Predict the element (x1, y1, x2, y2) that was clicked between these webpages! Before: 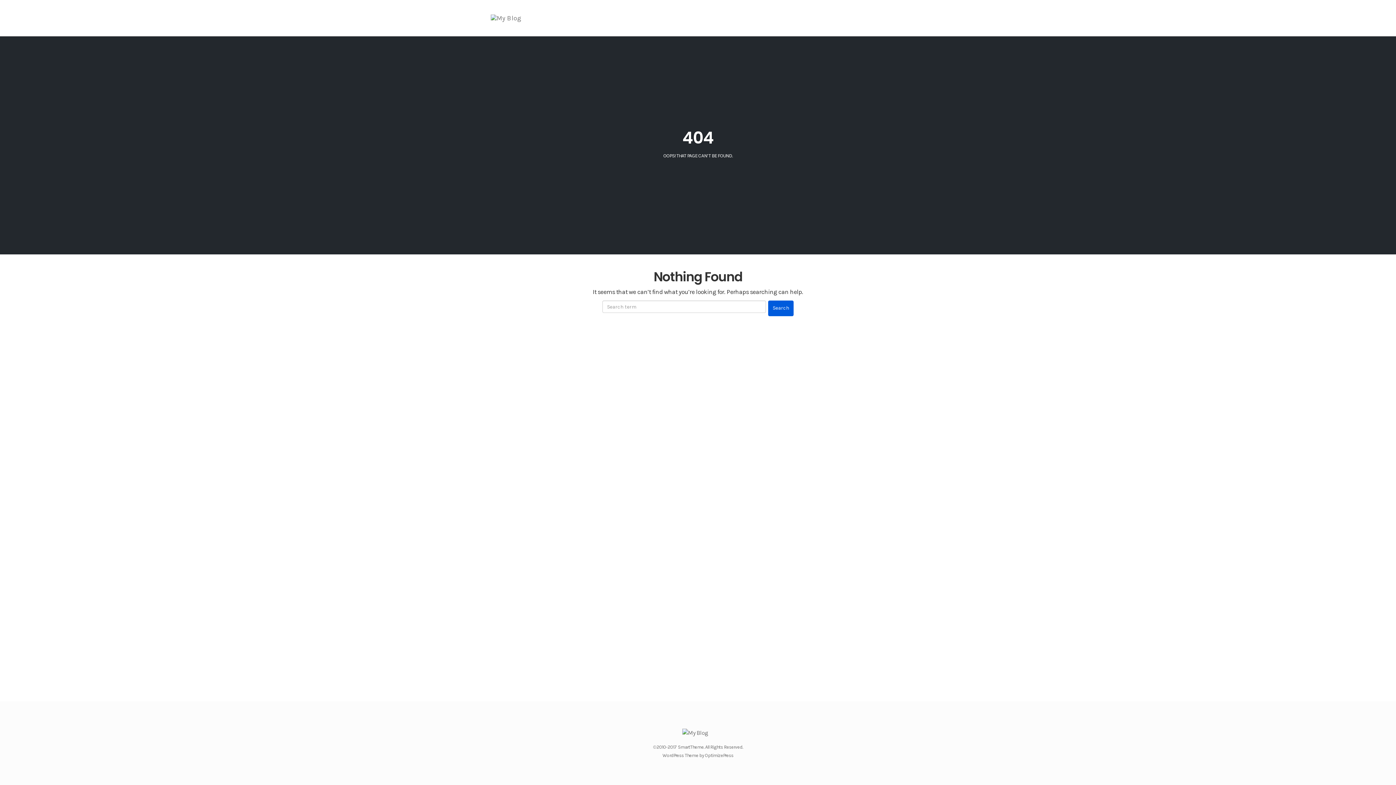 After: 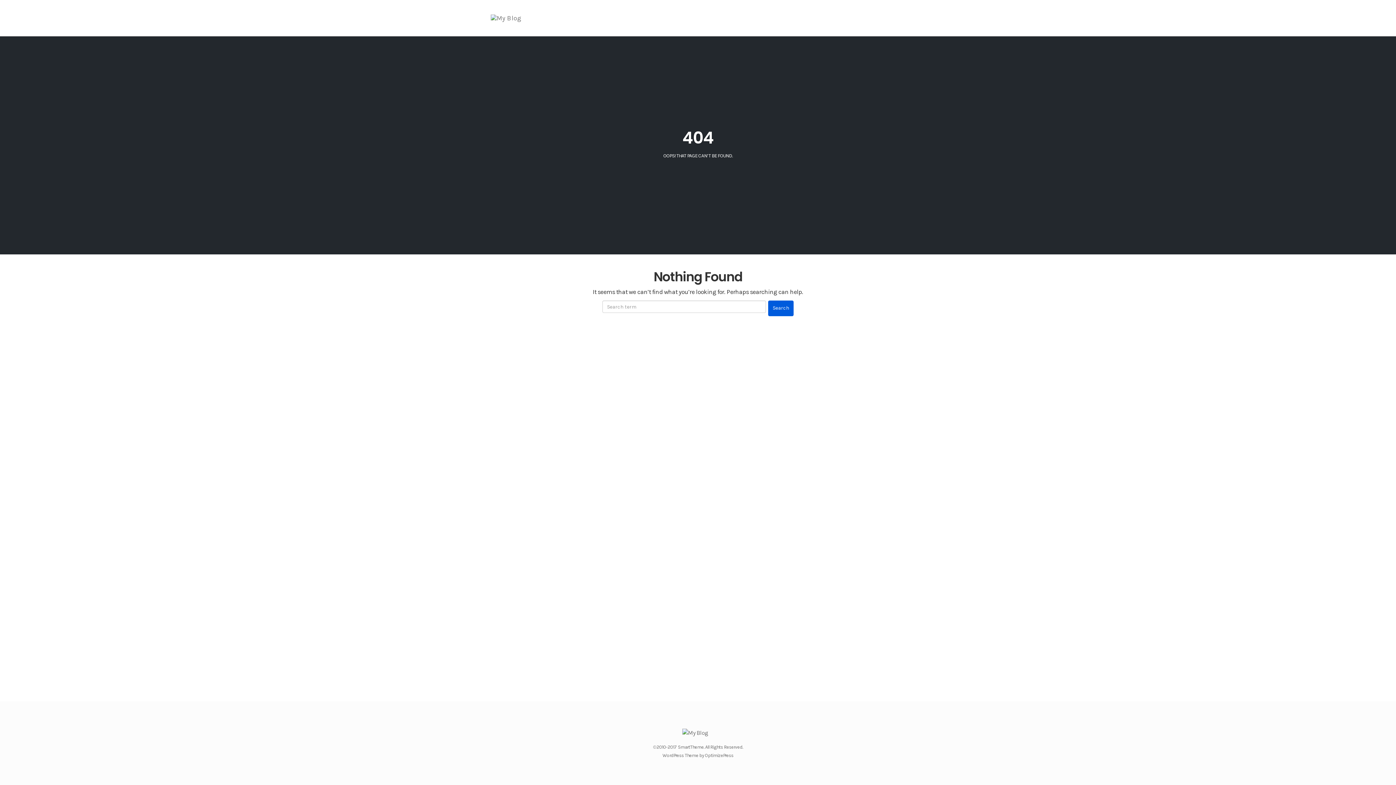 Action: bbox: (662, 753, 733, 758) label: WordPress Theme by OptimizePress